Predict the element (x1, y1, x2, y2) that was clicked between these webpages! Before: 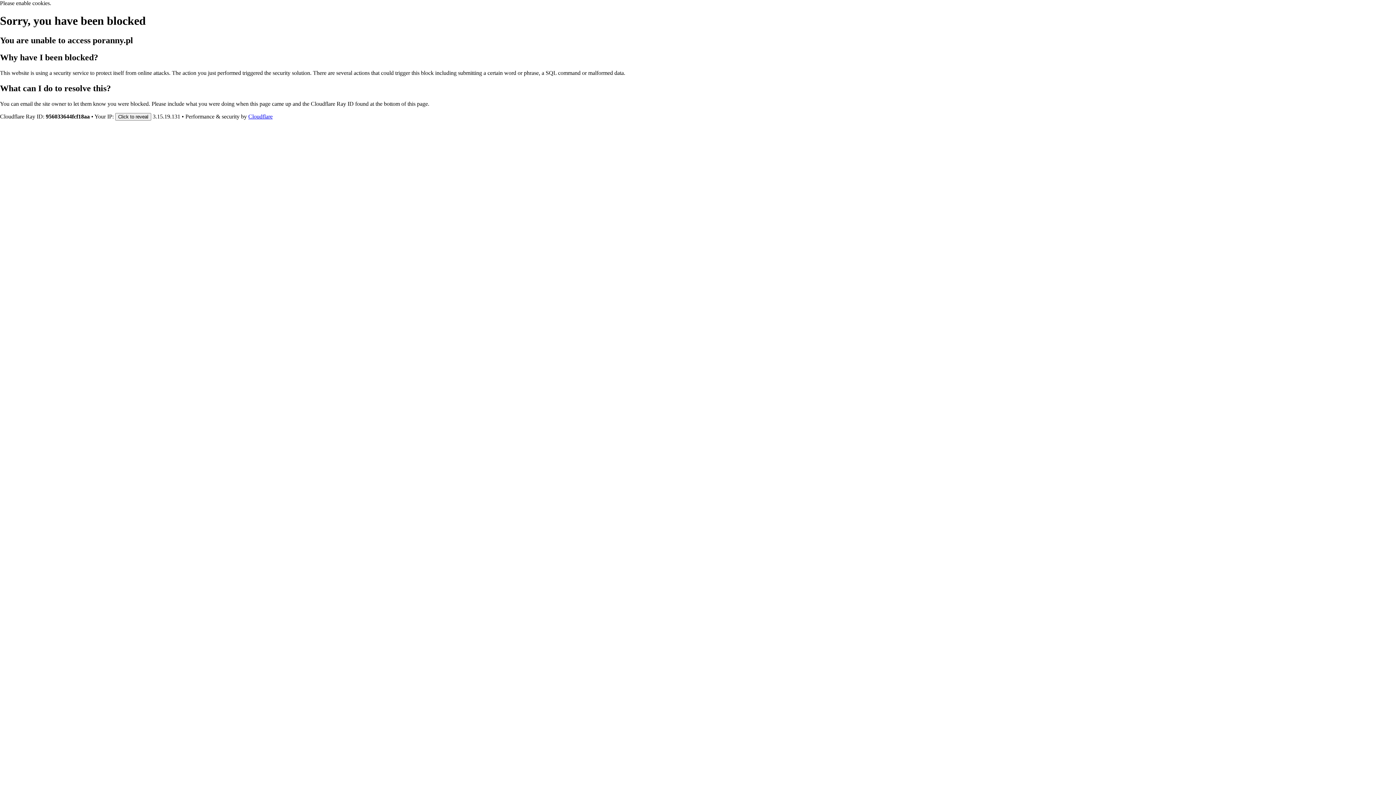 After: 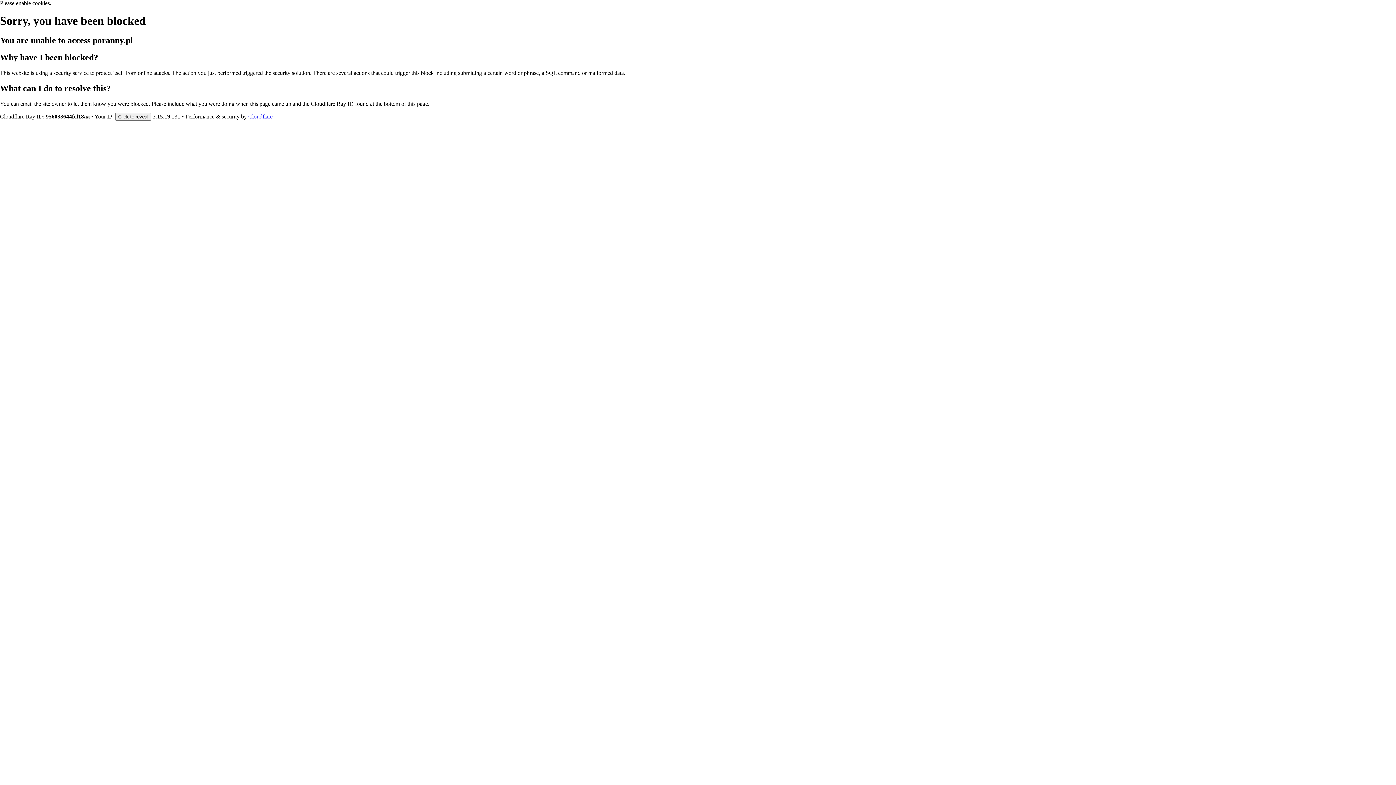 Action: label: Cloudflare bbox: (248, 113, 272, 119)